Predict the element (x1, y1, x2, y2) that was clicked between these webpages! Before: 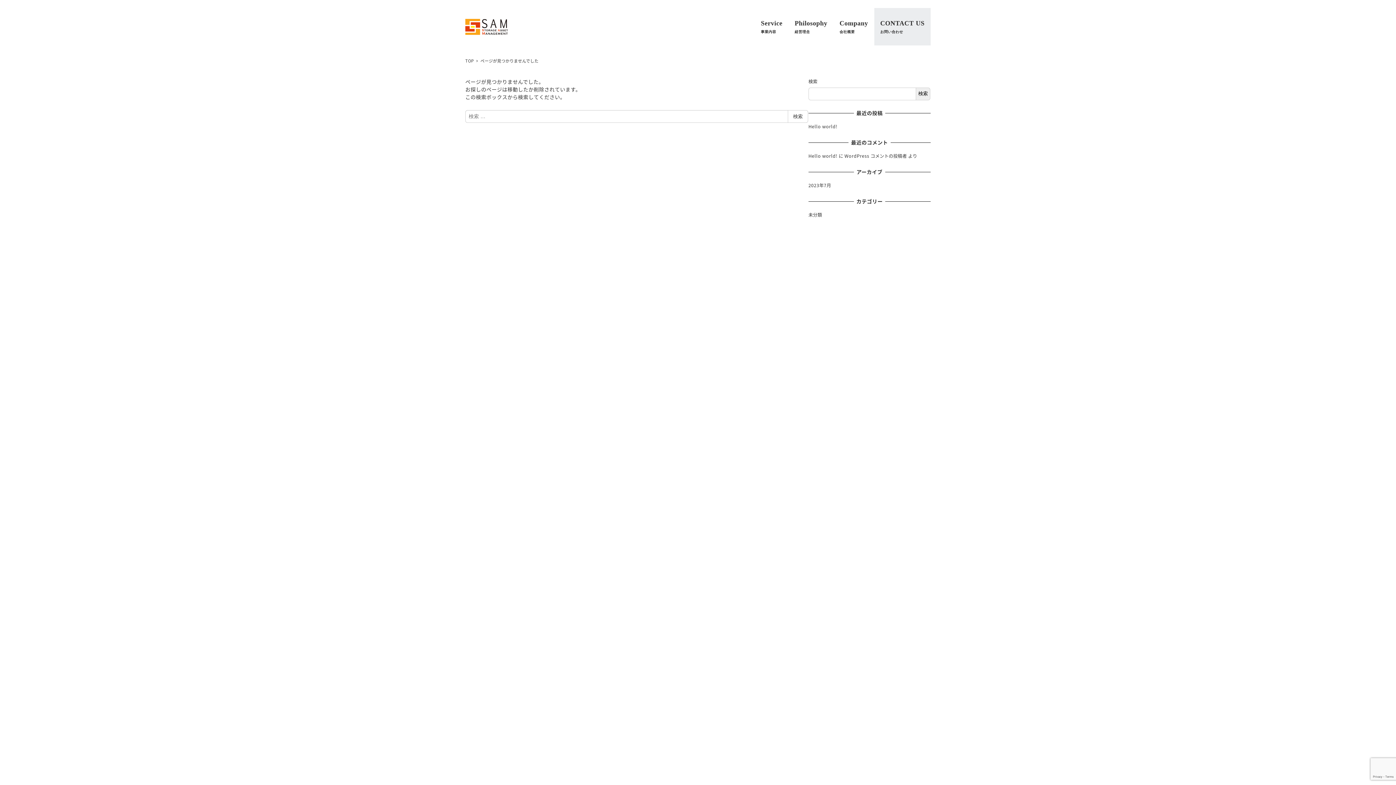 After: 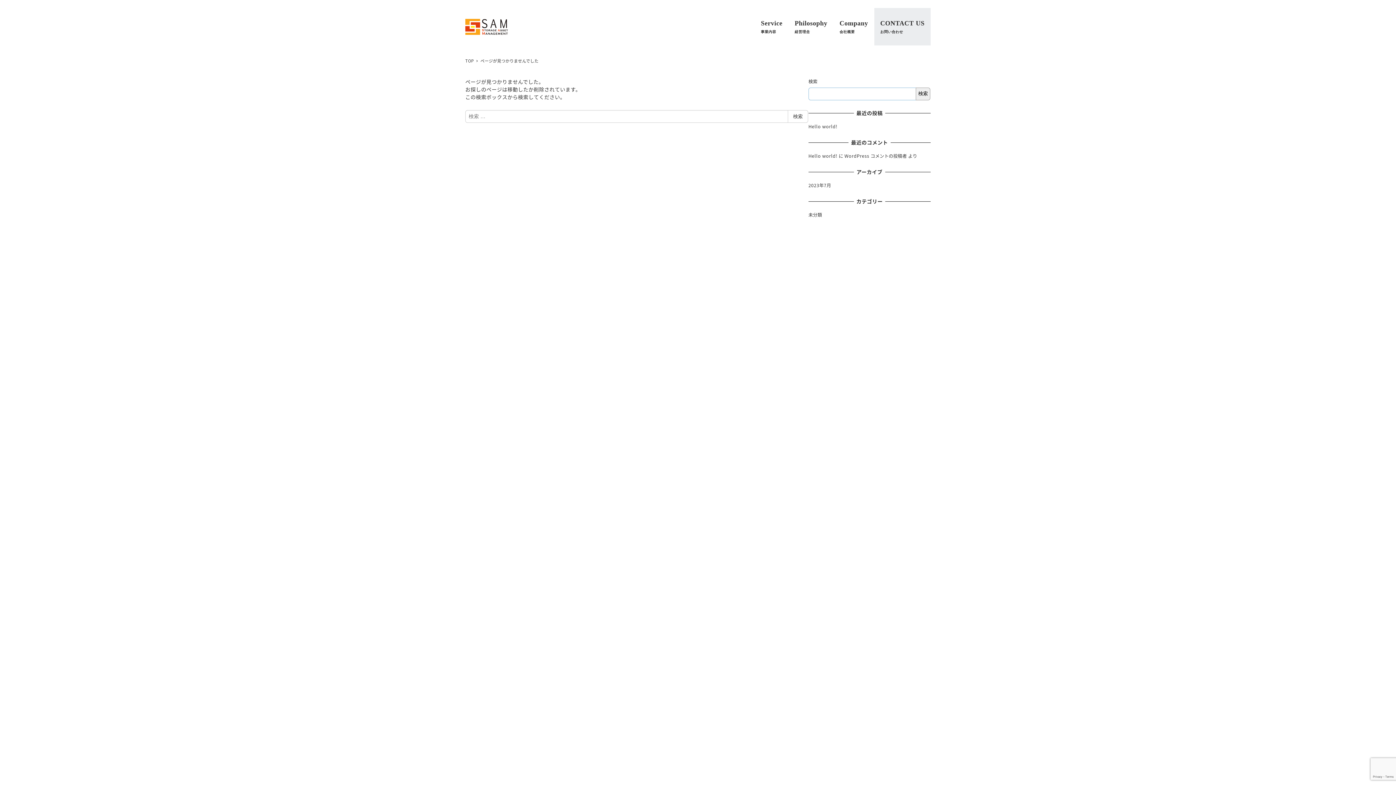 Action: bbox: (916, 87, 930, 100) label: 検索